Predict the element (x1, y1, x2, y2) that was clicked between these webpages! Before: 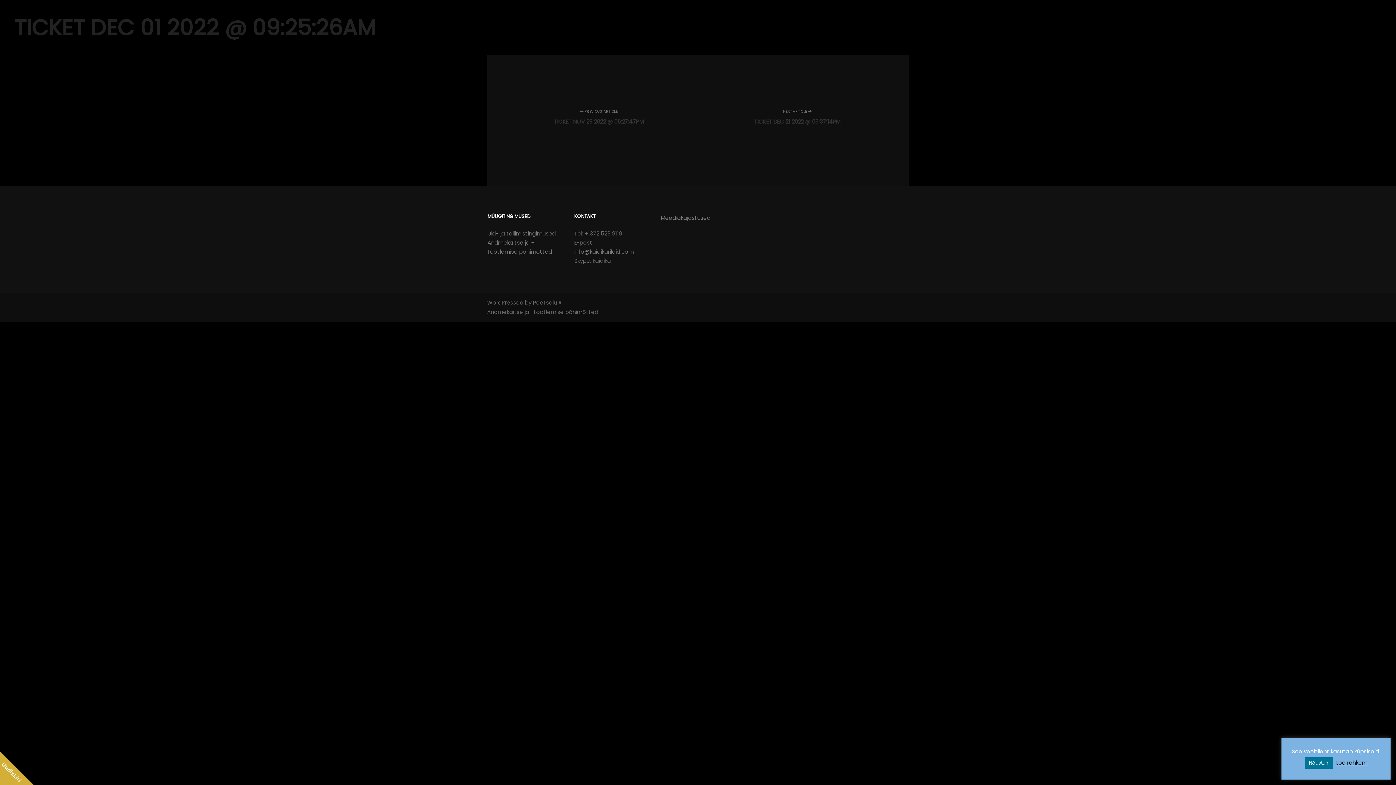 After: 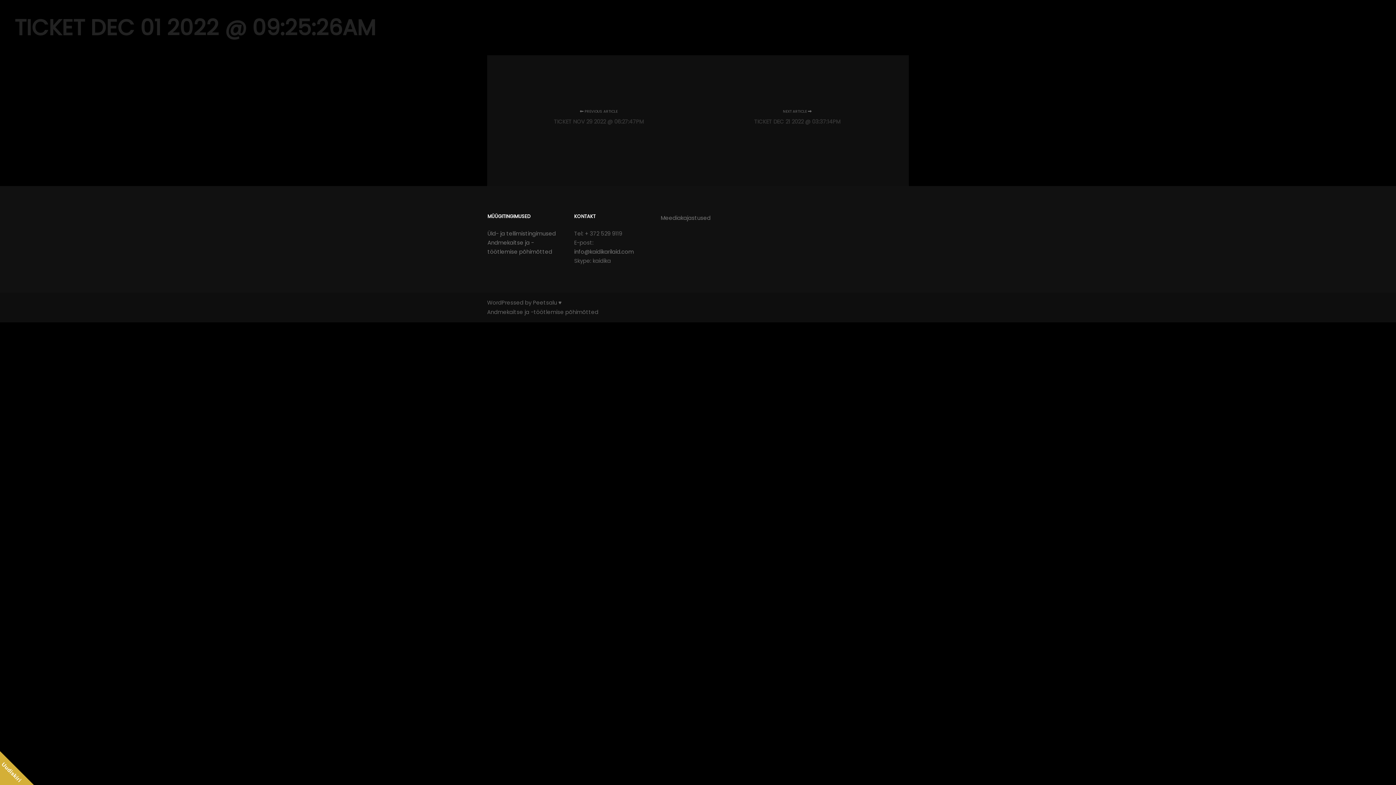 Action: bbox: (1304, 757, 1332, 769) label: Nõustun